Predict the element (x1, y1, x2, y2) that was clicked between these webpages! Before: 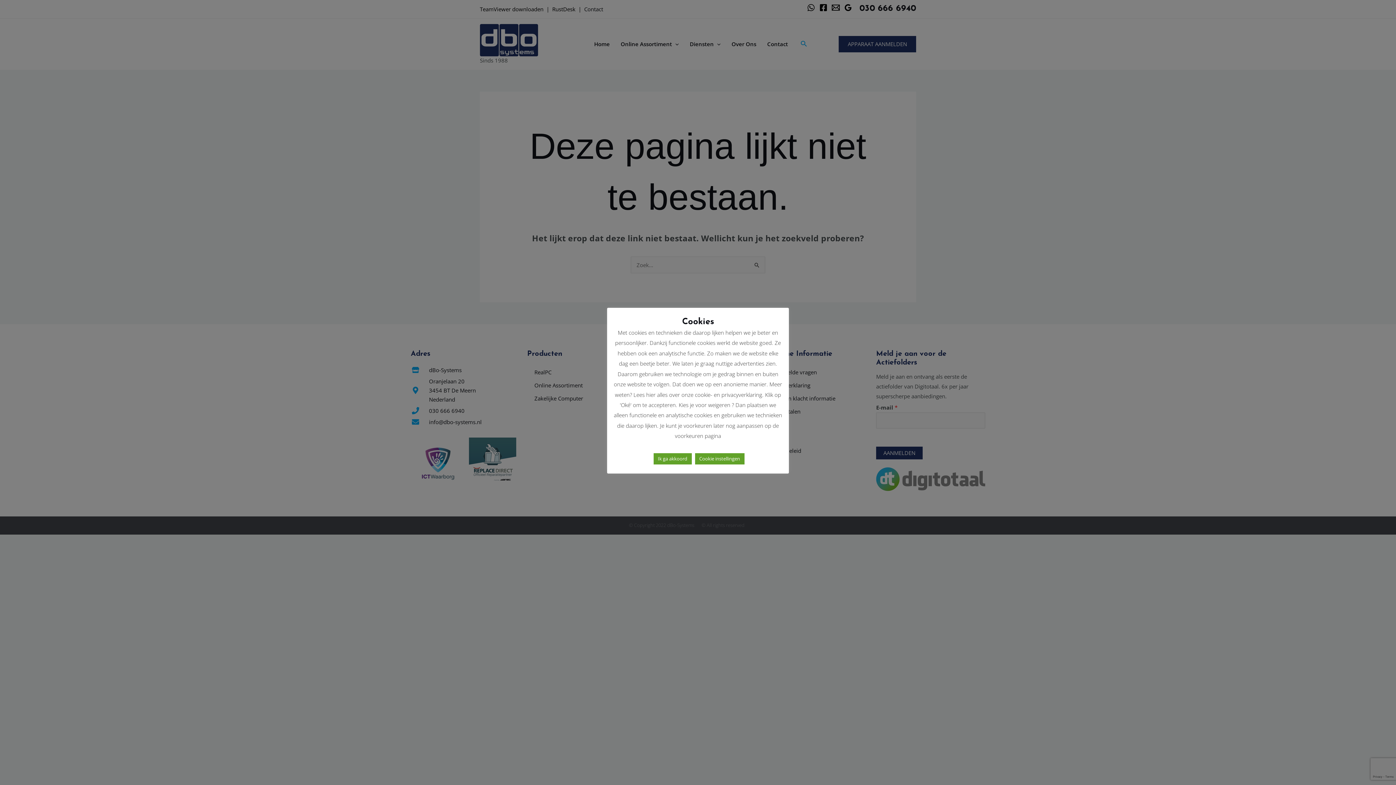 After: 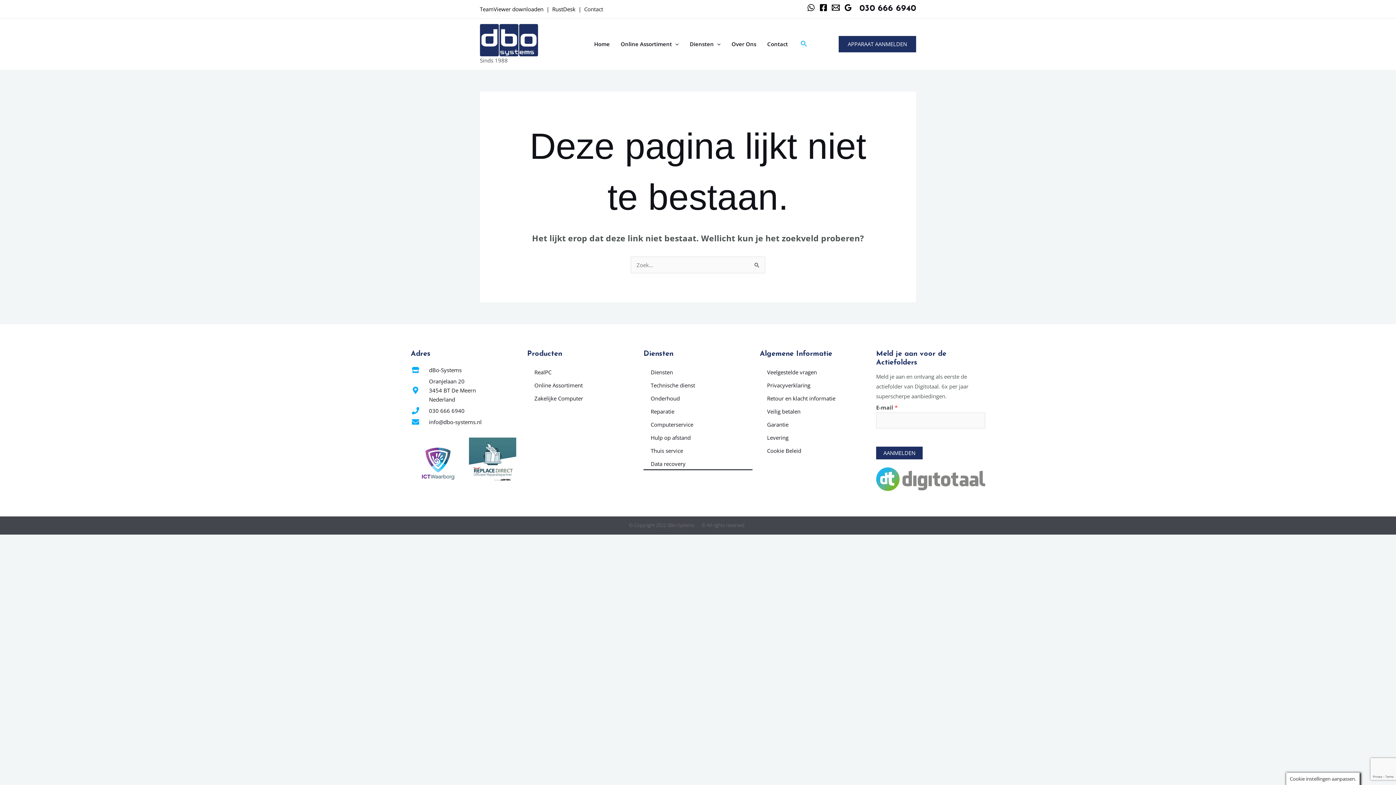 Action: label: Ik ga akkoord bbox: (653, 453, 691, 464)